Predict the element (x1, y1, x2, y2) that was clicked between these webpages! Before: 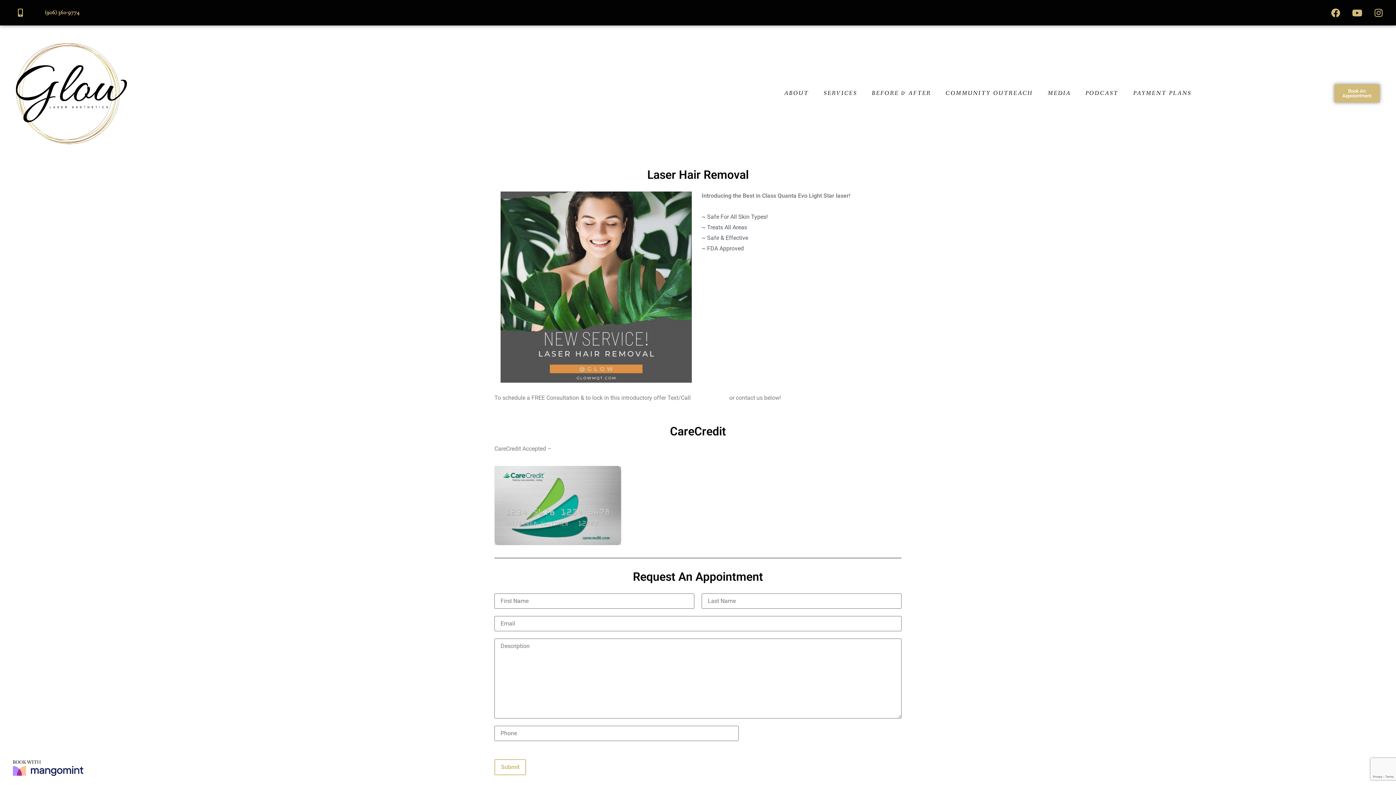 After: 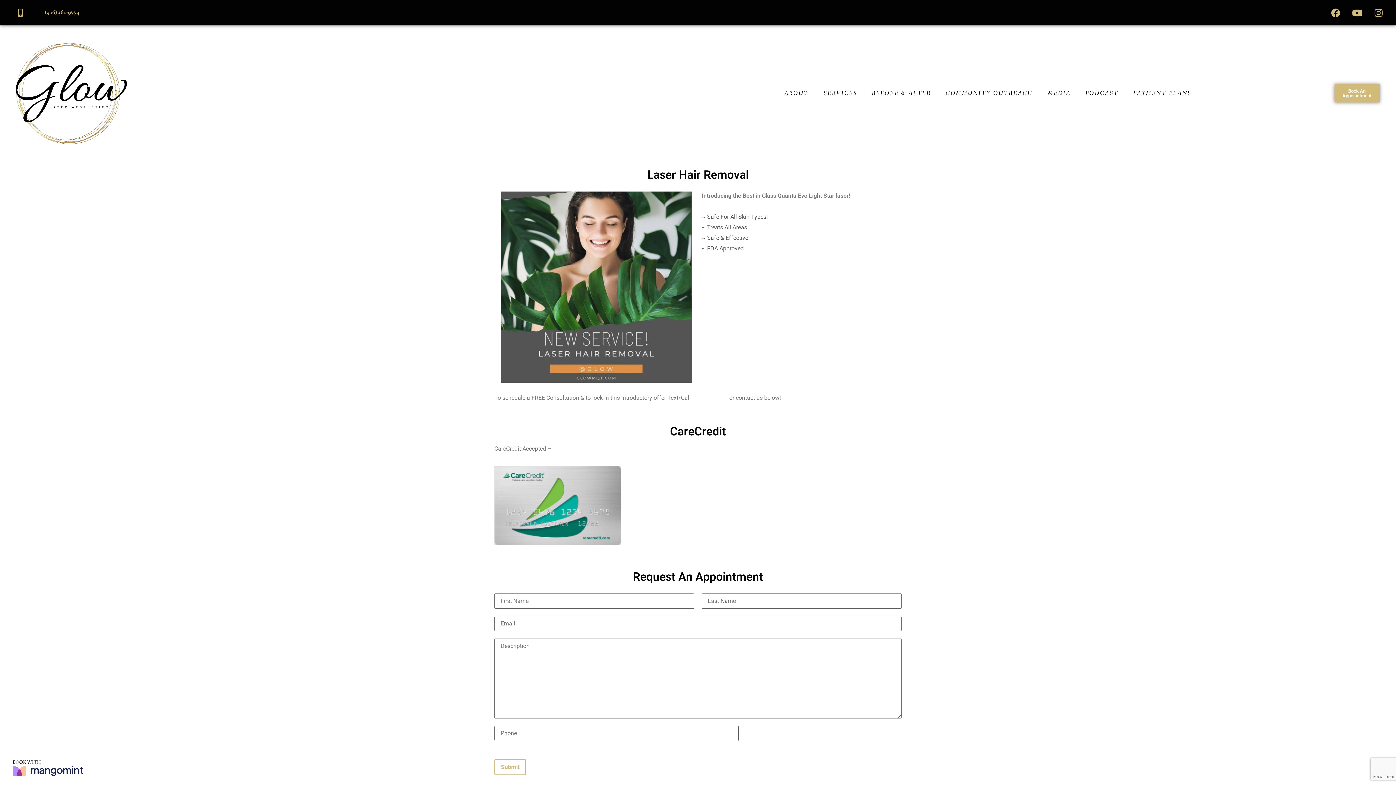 Action: bbox: (494, 466, 621, 545)